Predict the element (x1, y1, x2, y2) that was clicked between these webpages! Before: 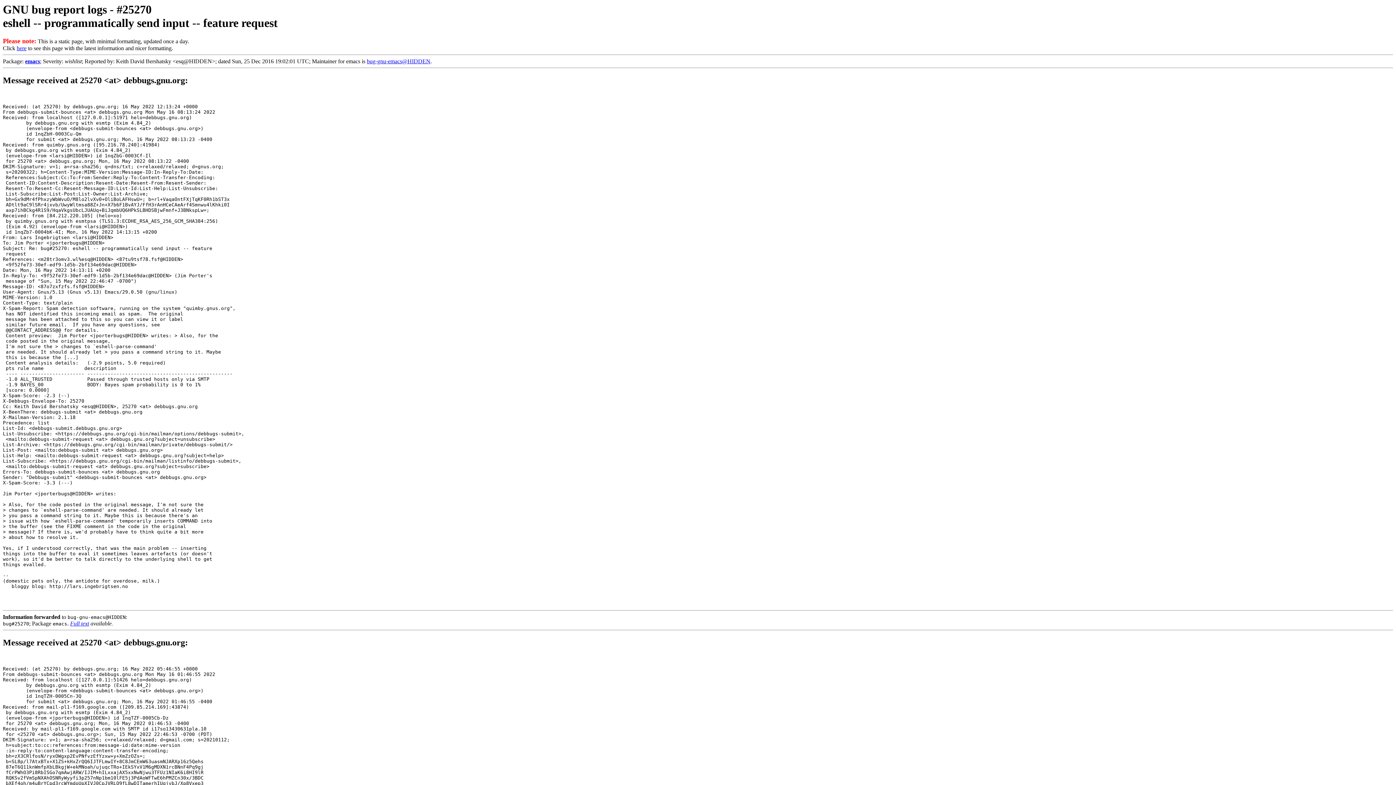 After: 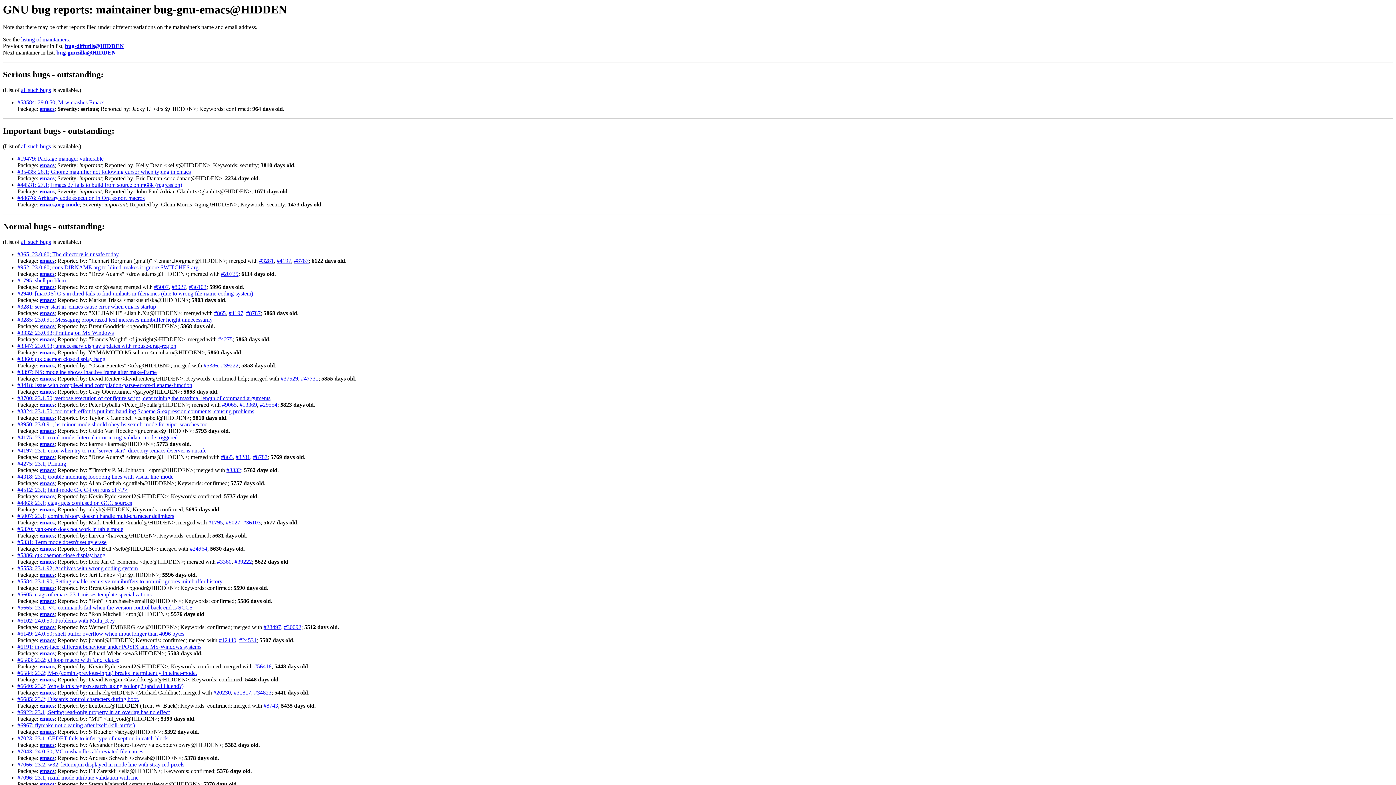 Action: label: bug-gnu-emacs@HIDDEN bbox: (366, 58, 430, 64)